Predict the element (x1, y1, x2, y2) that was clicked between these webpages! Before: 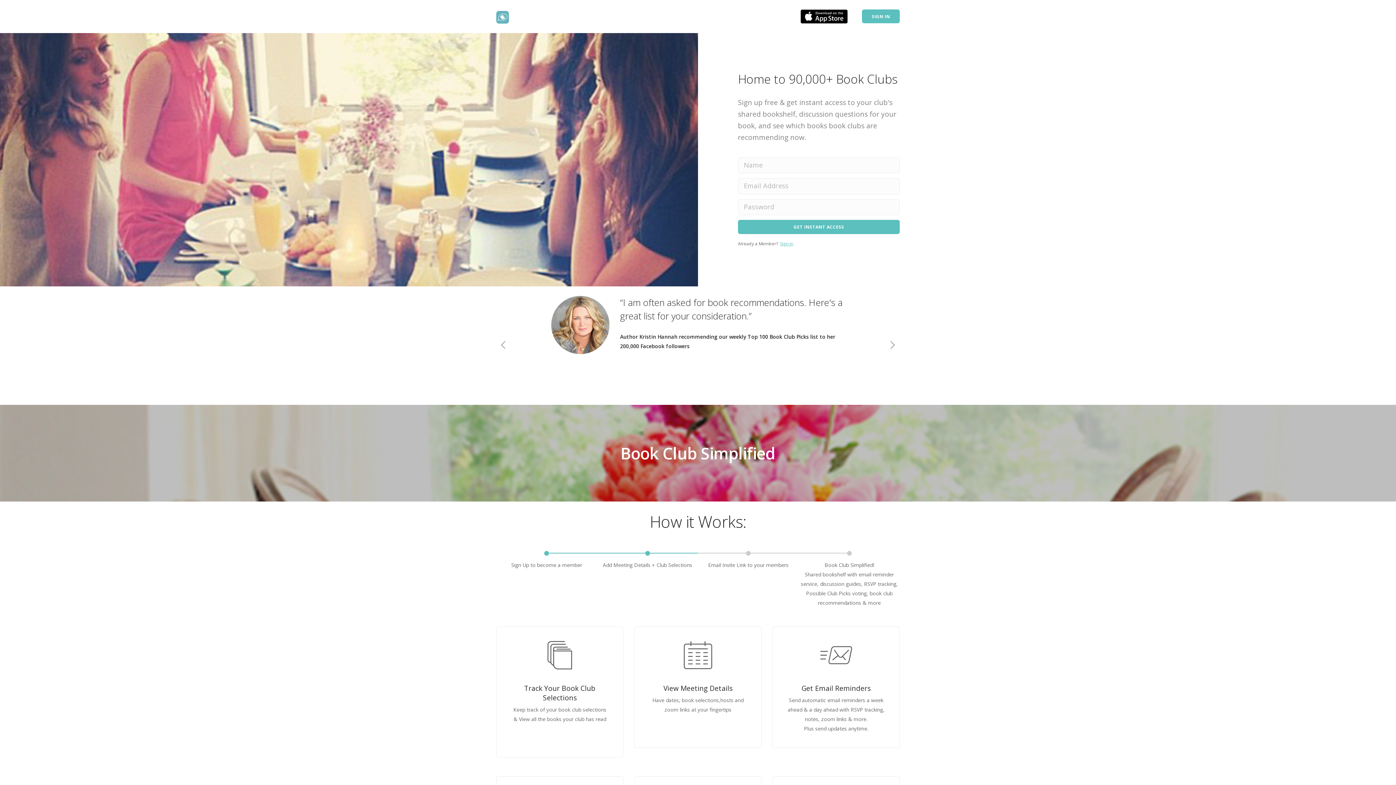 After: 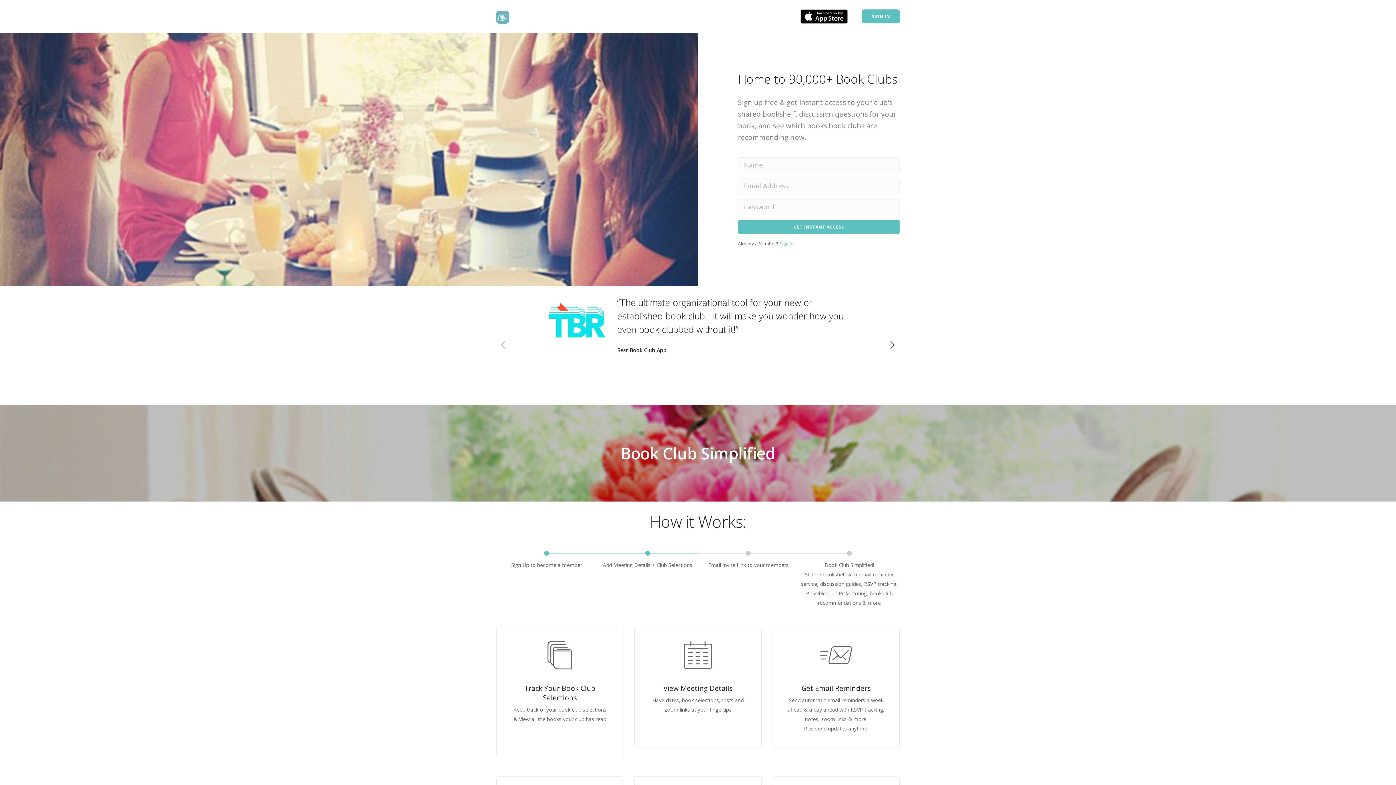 Action: bbox: (885, 331, 900, 360) label: next